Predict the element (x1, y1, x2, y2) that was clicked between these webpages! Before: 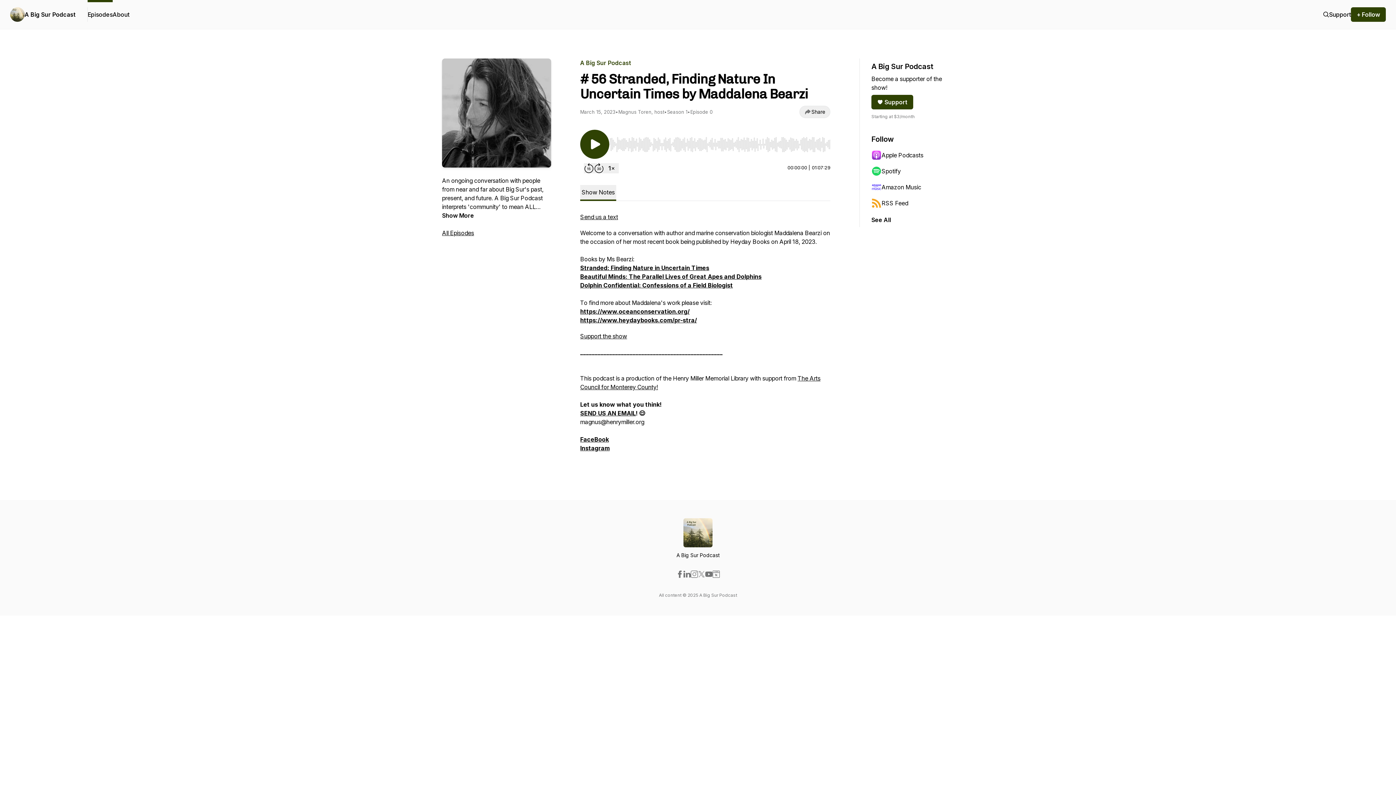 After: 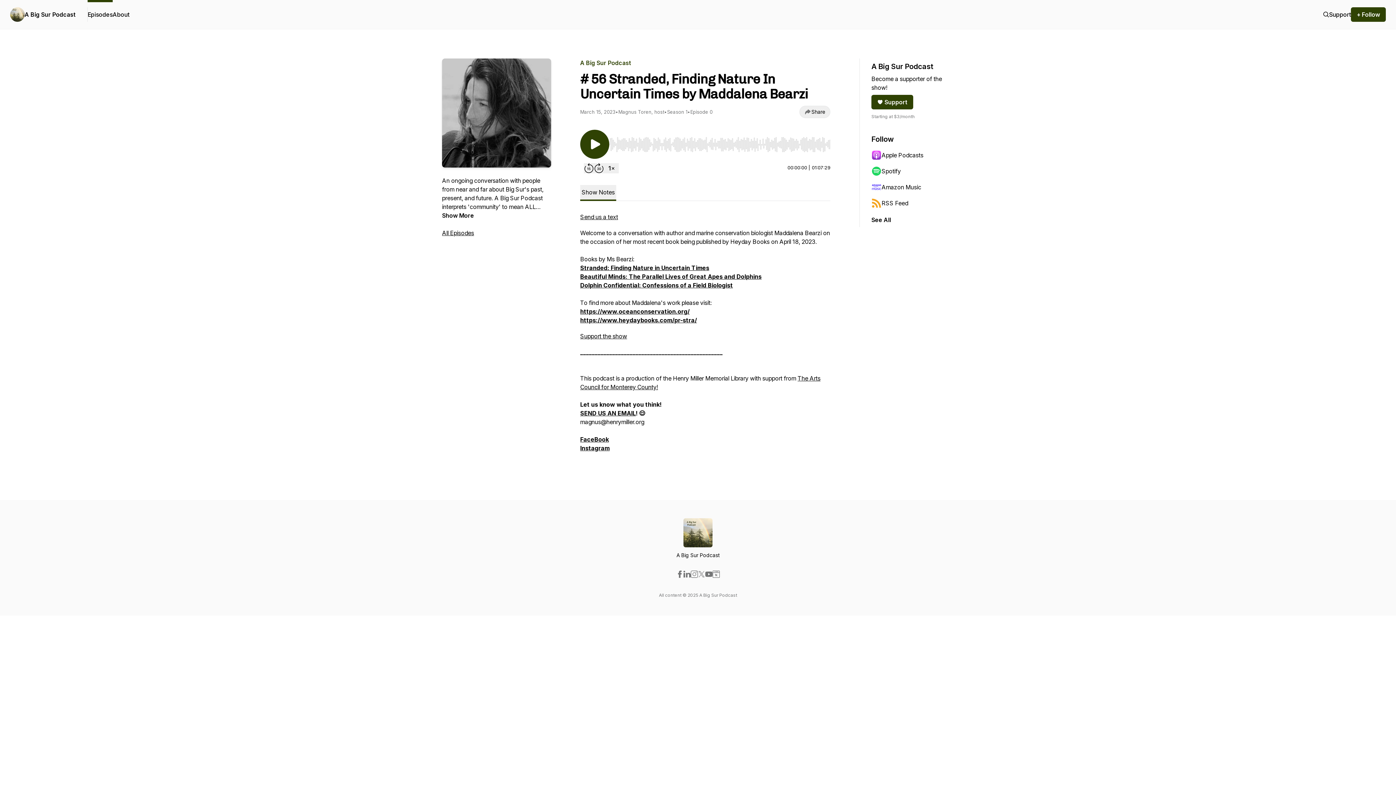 Action: bbox: (871, 179, 942, 195) label: Amazon Music